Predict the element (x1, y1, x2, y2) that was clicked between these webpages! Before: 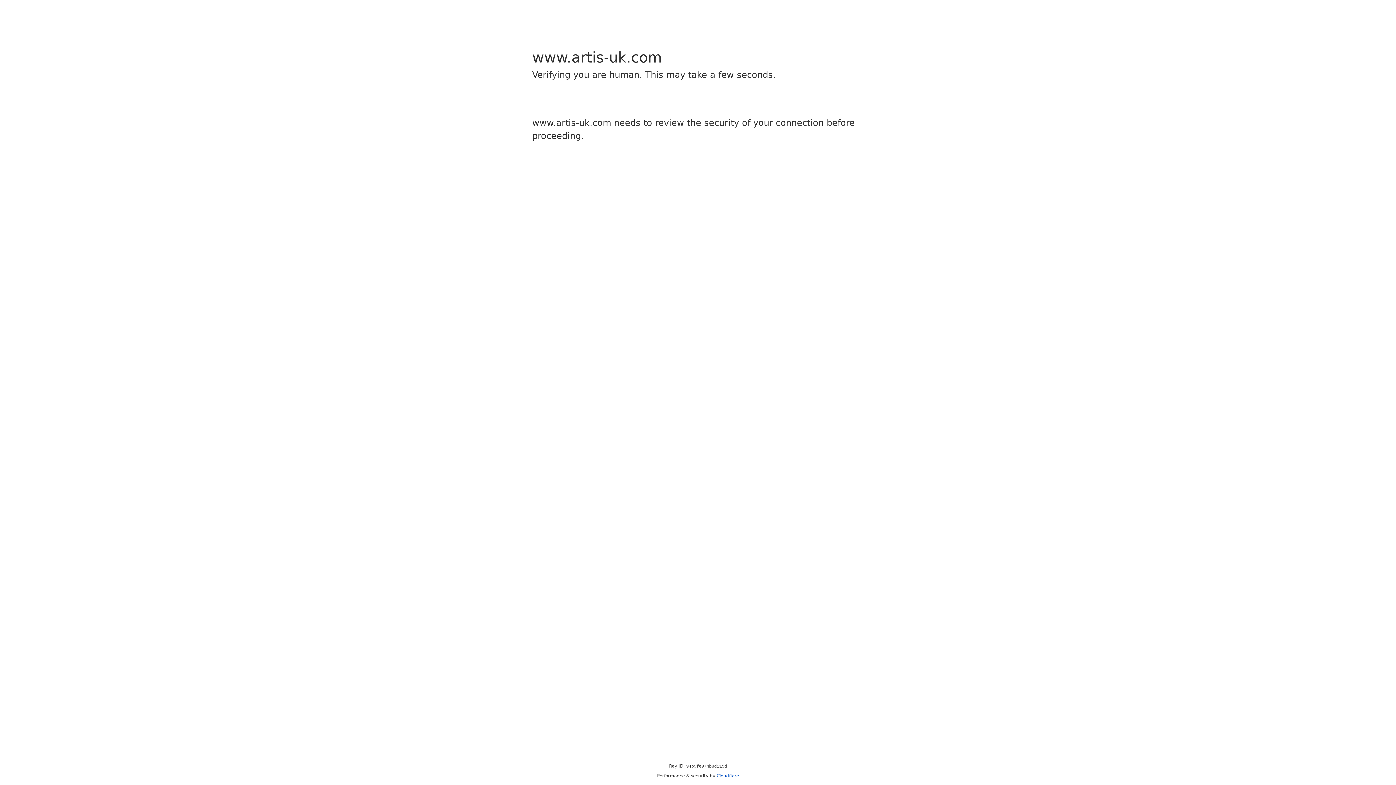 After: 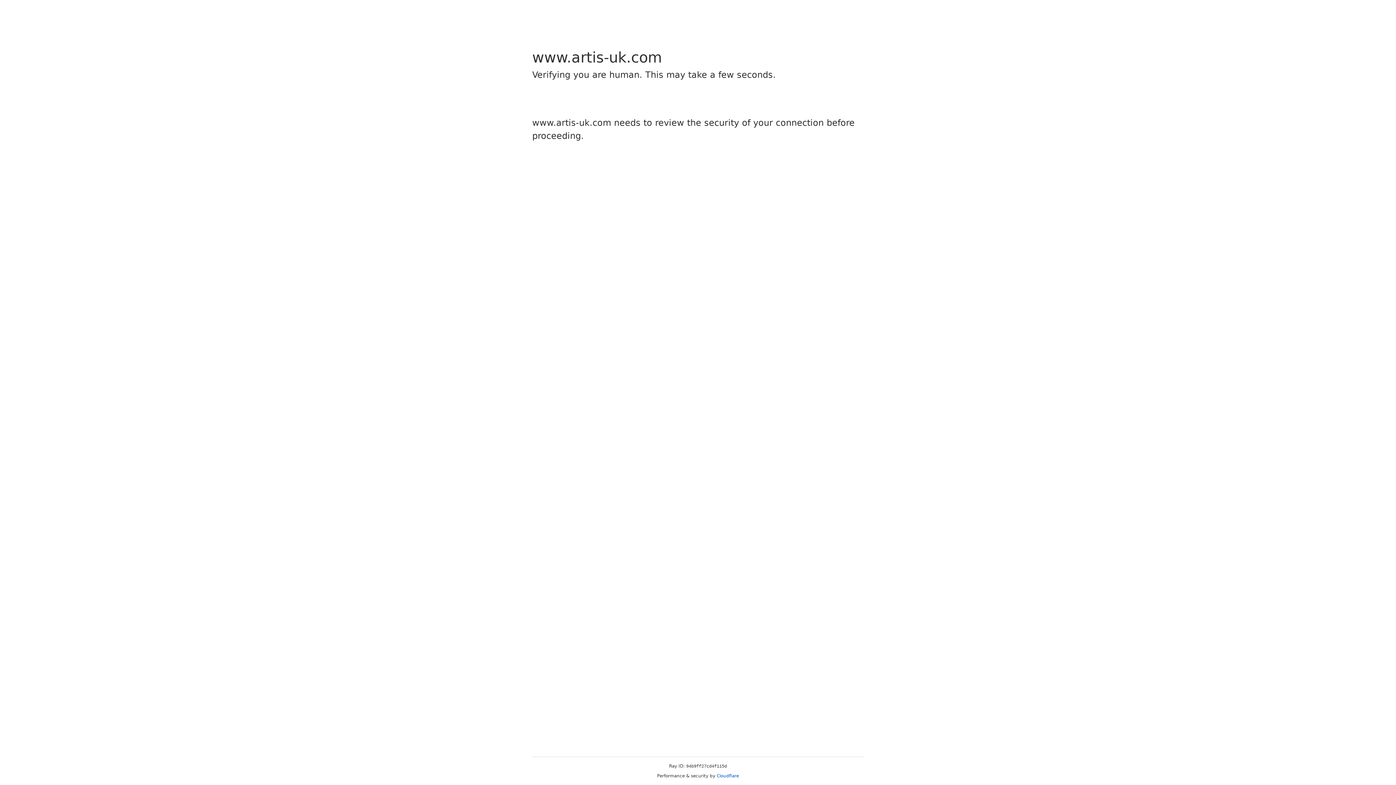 Action: bbox: (716, 773, 739, 778) label: Cloudflare